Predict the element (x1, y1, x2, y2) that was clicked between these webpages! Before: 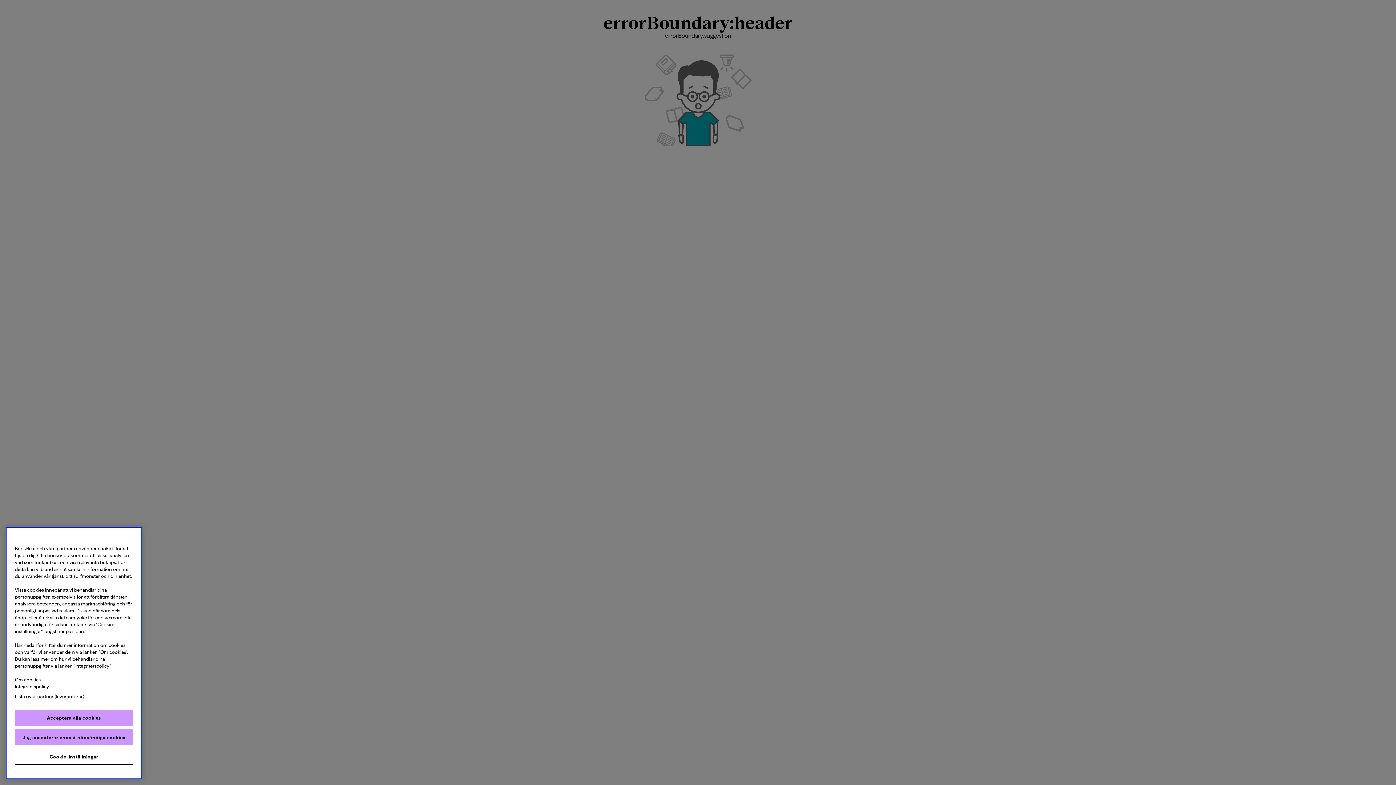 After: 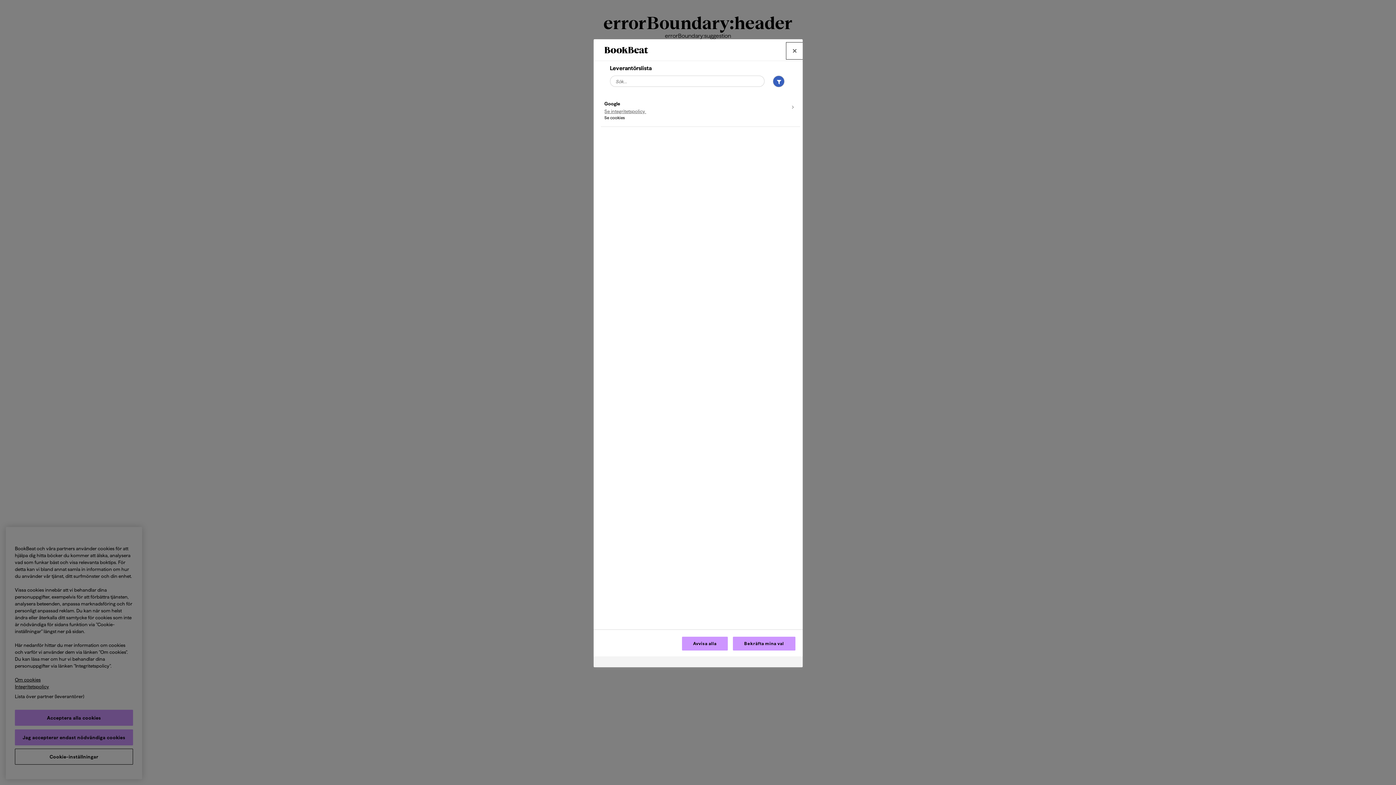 Action: bbox: (5, 694, 93, 710) label: Lista över partner (leverantörer)